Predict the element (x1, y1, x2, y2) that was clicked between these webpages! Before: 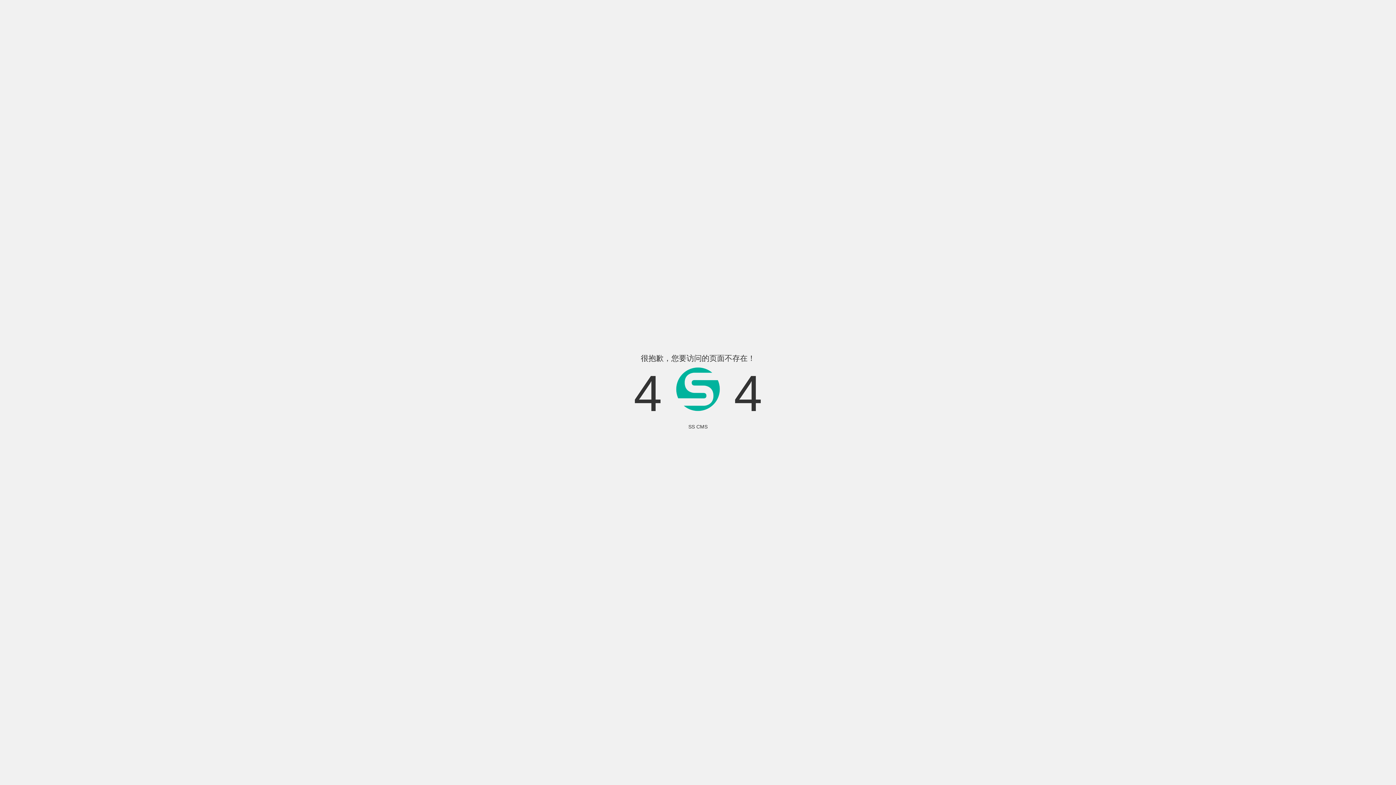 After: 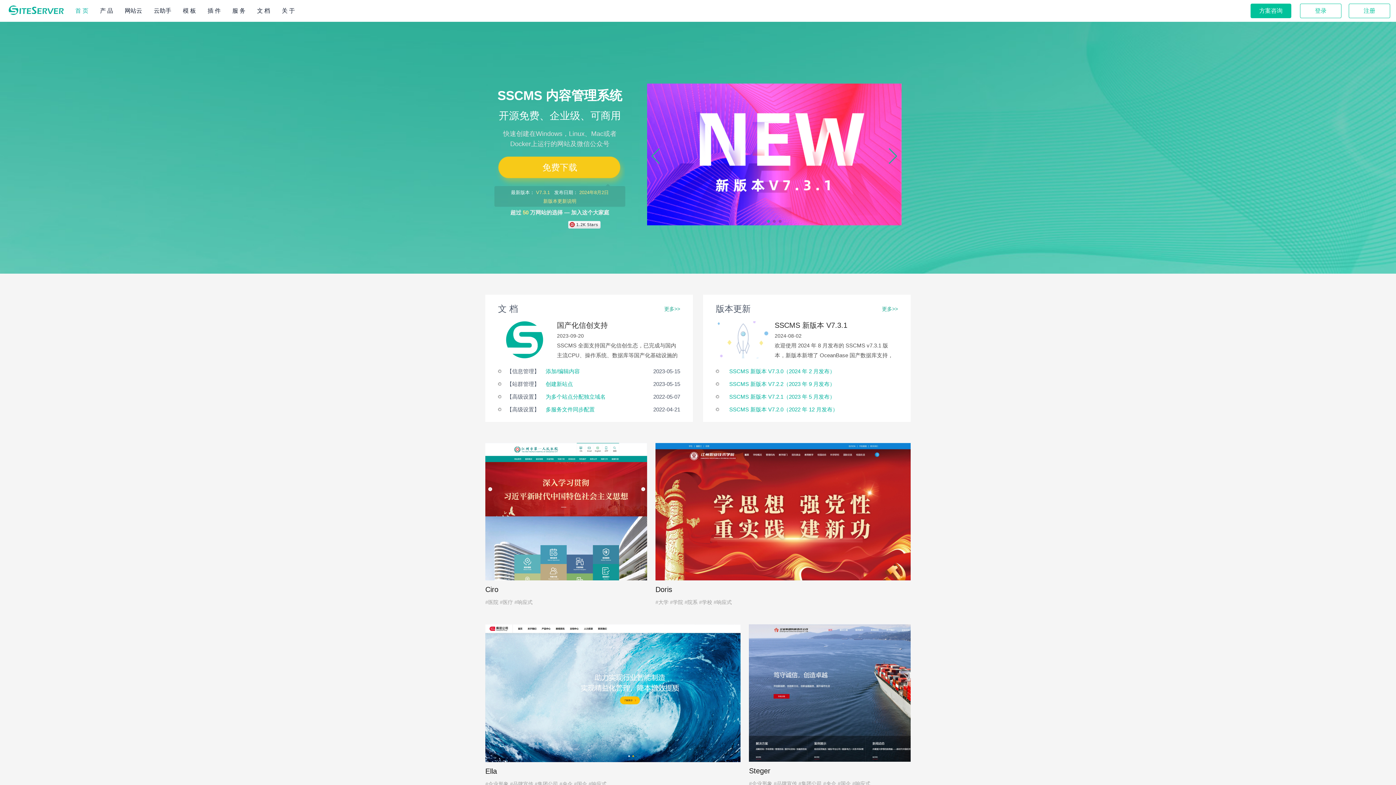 Action: label: SS CMS bbox: (688, 424, 707, 429)